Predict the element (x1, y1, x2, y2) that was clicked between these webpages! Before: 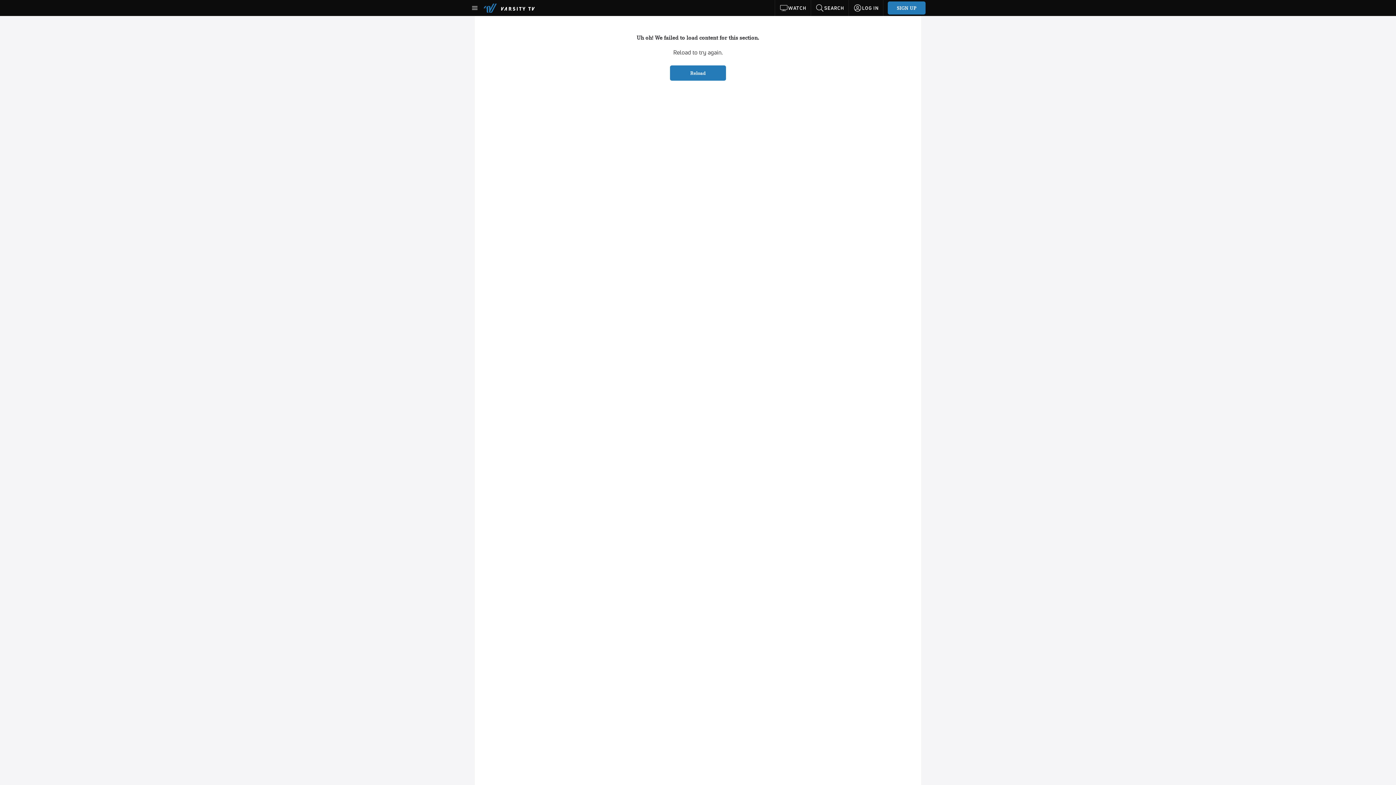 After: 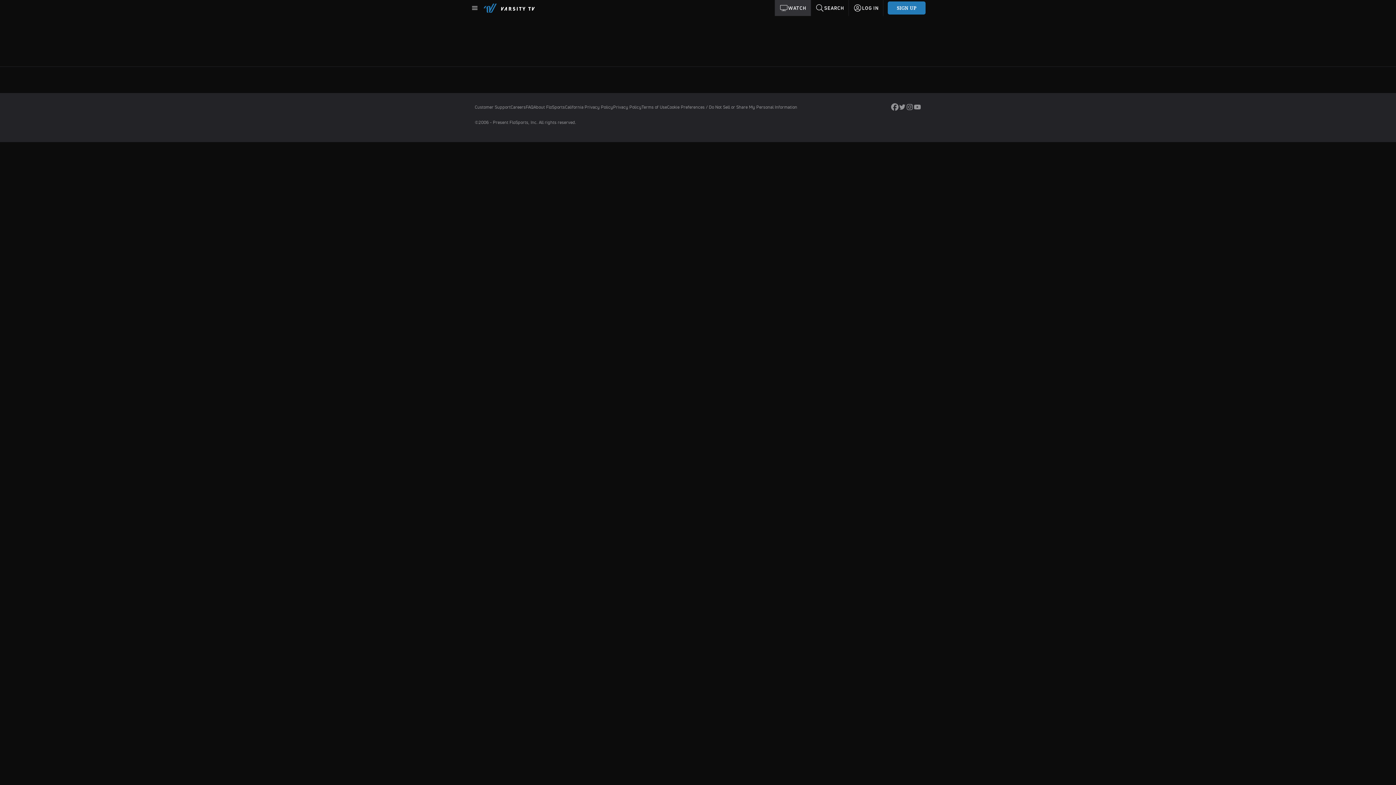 Action: bbox: (775, 0, 811, 16) label: WATCH